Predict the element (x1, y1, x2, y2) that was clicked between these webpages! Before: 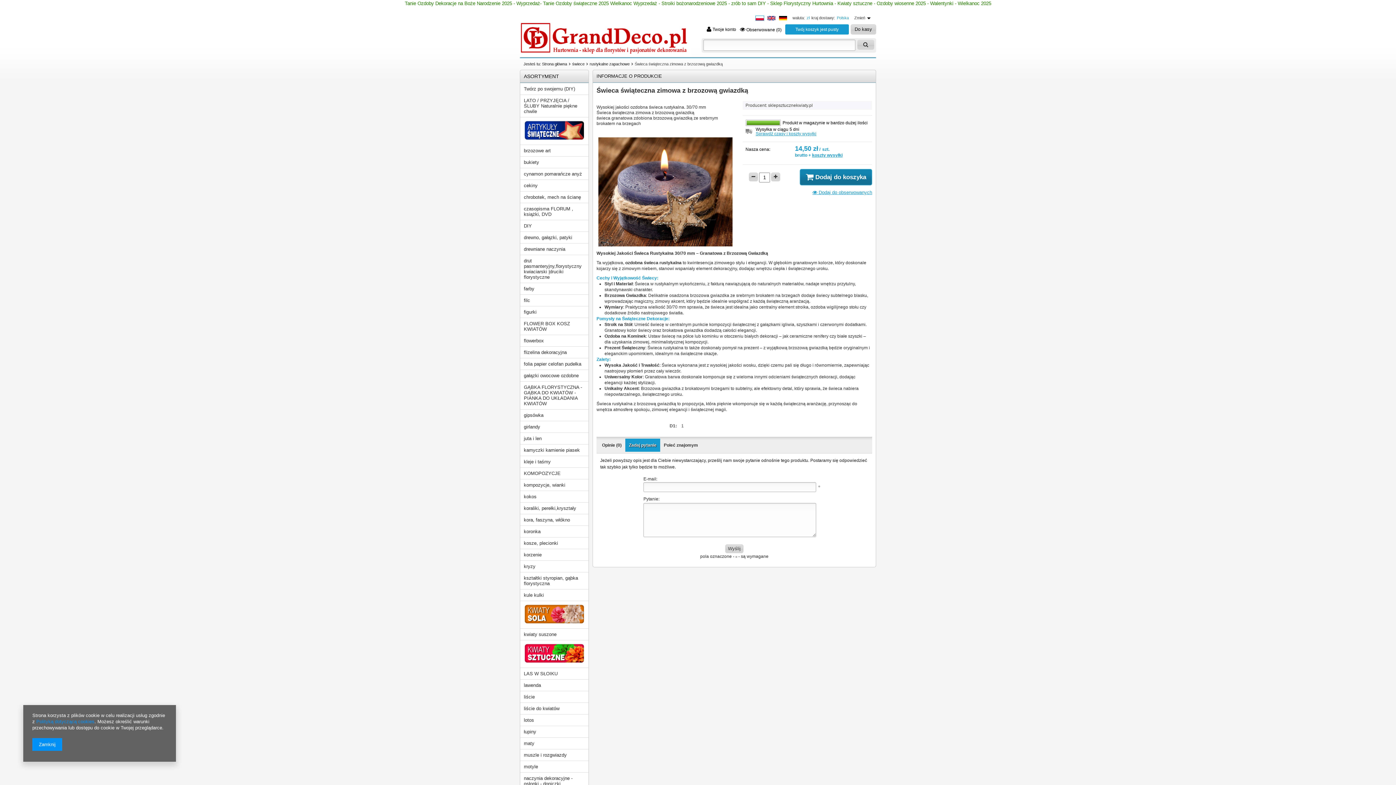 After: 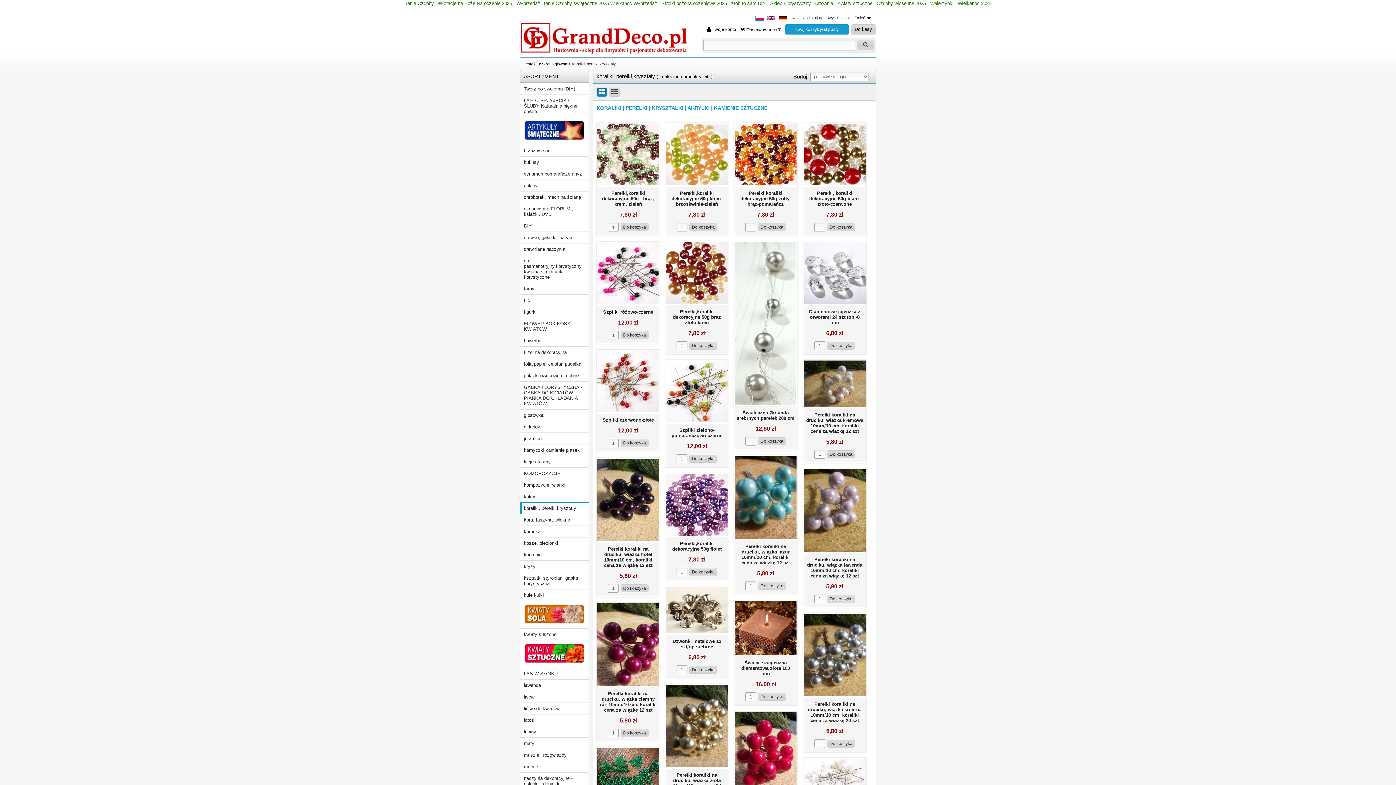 Action: label: koraliki, perełki,kryształy bbox: (520, 502, 588, 514)